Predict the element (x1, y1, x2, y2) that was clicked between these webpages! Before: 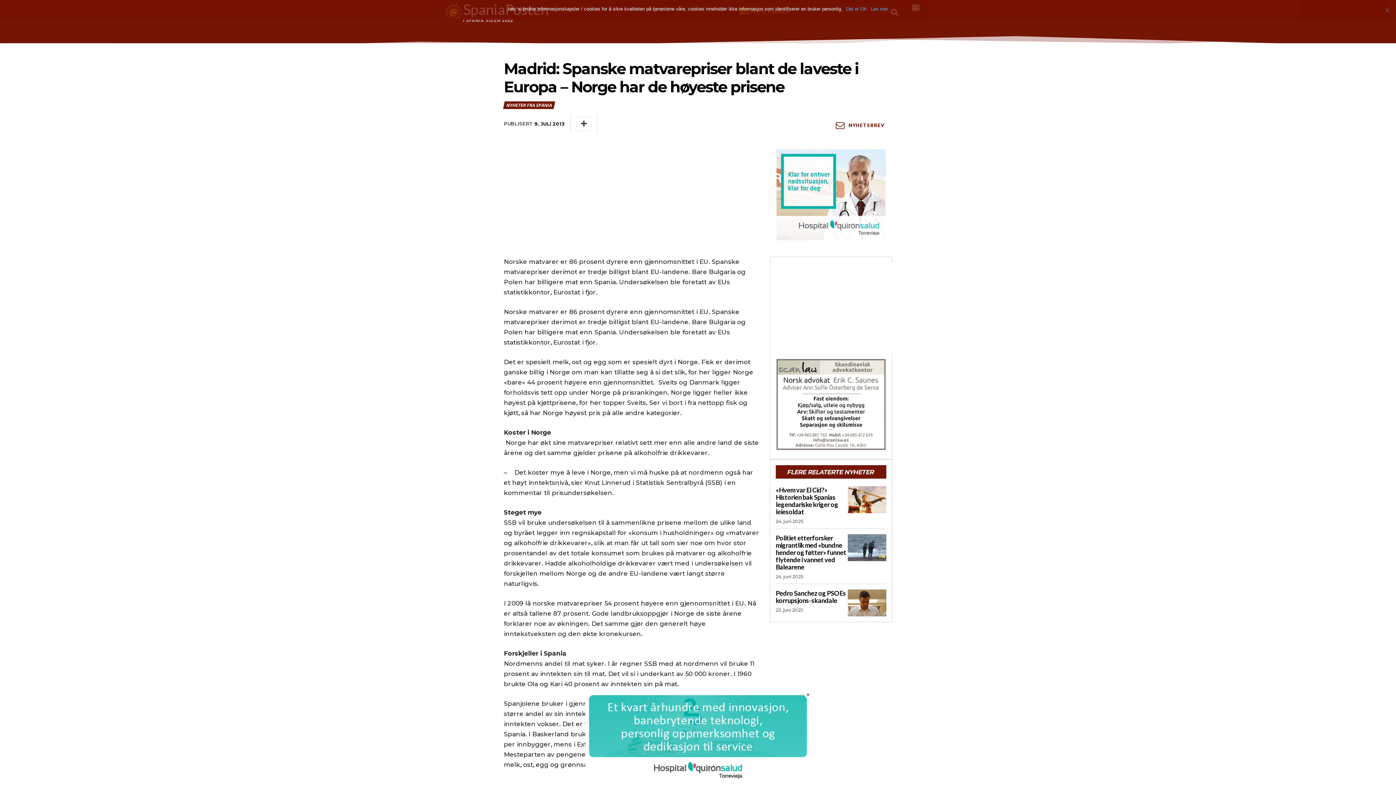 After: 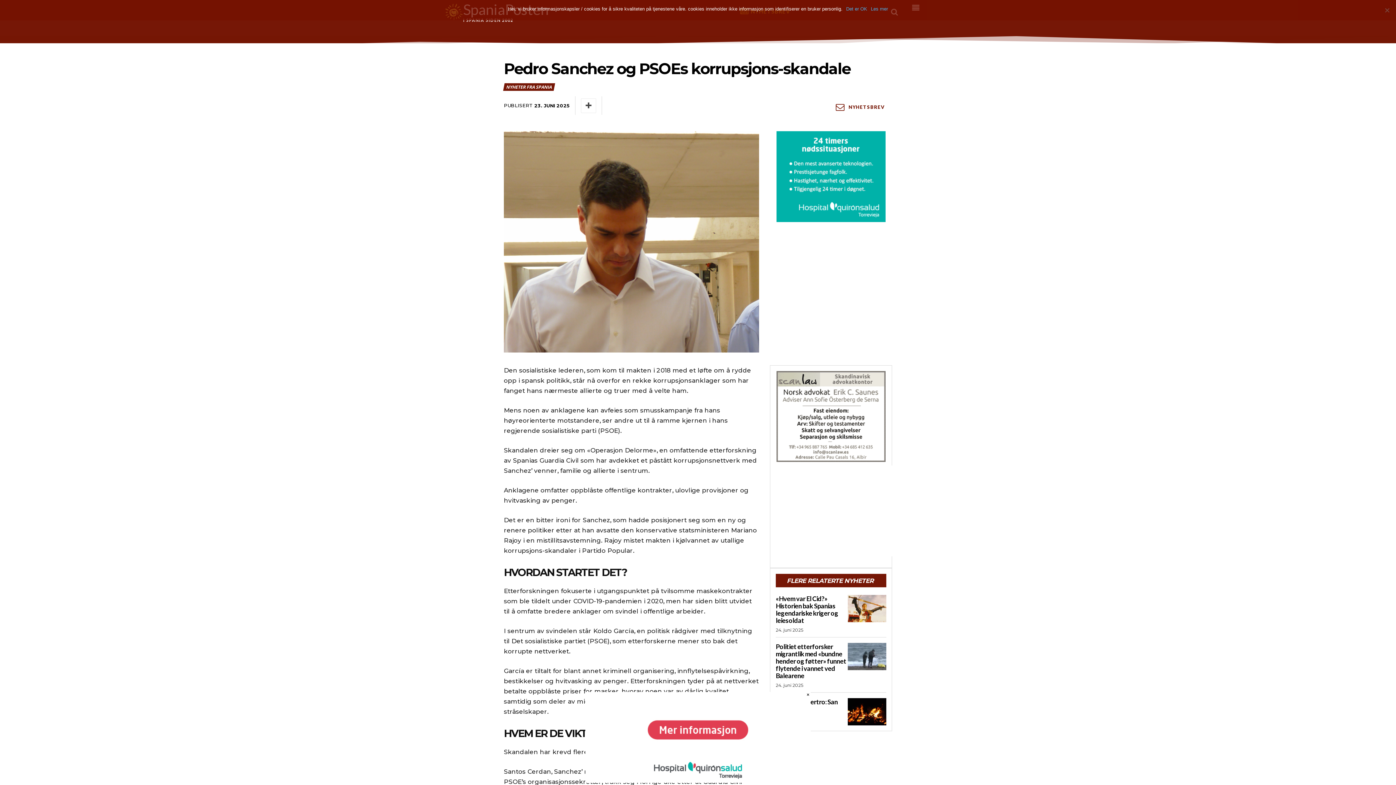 Action: bbox: (847, 589, 886, 616)